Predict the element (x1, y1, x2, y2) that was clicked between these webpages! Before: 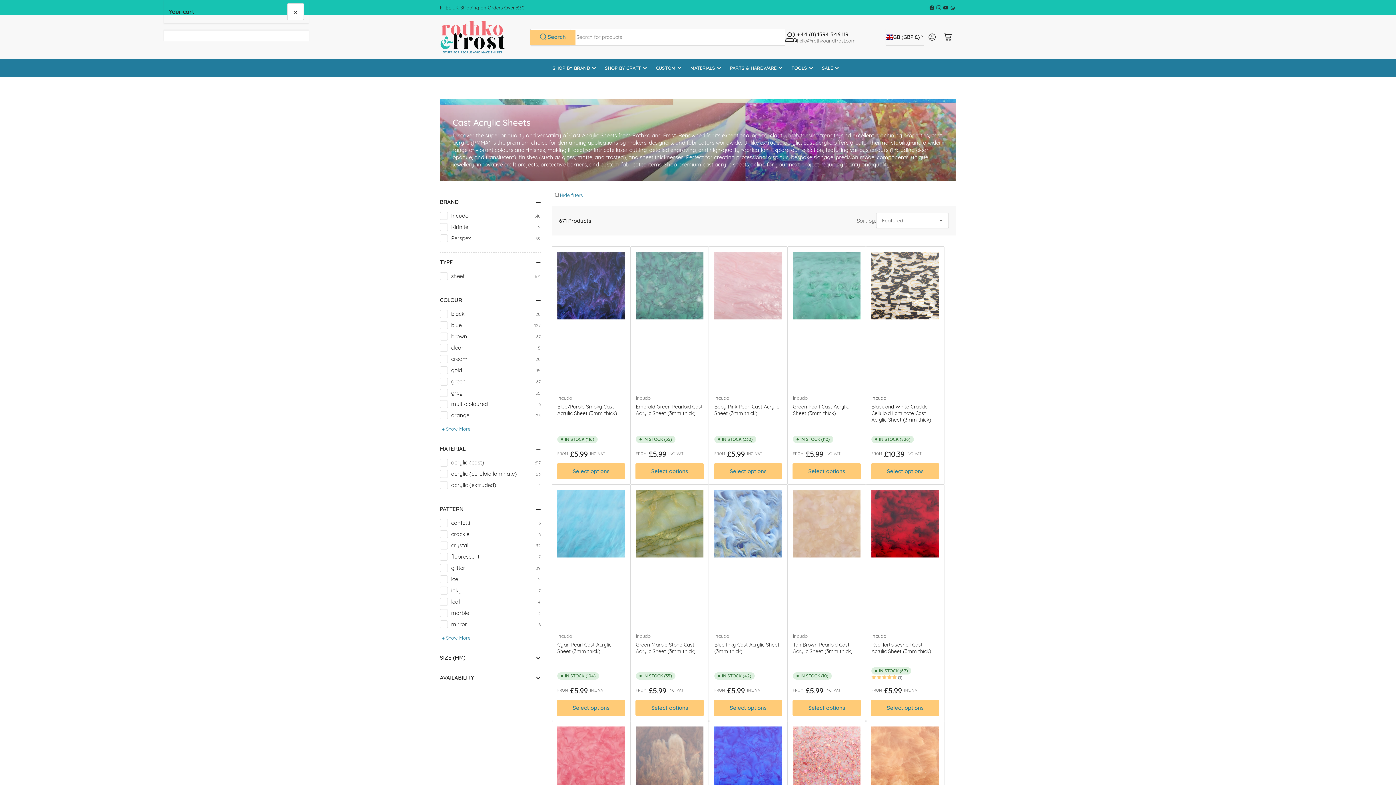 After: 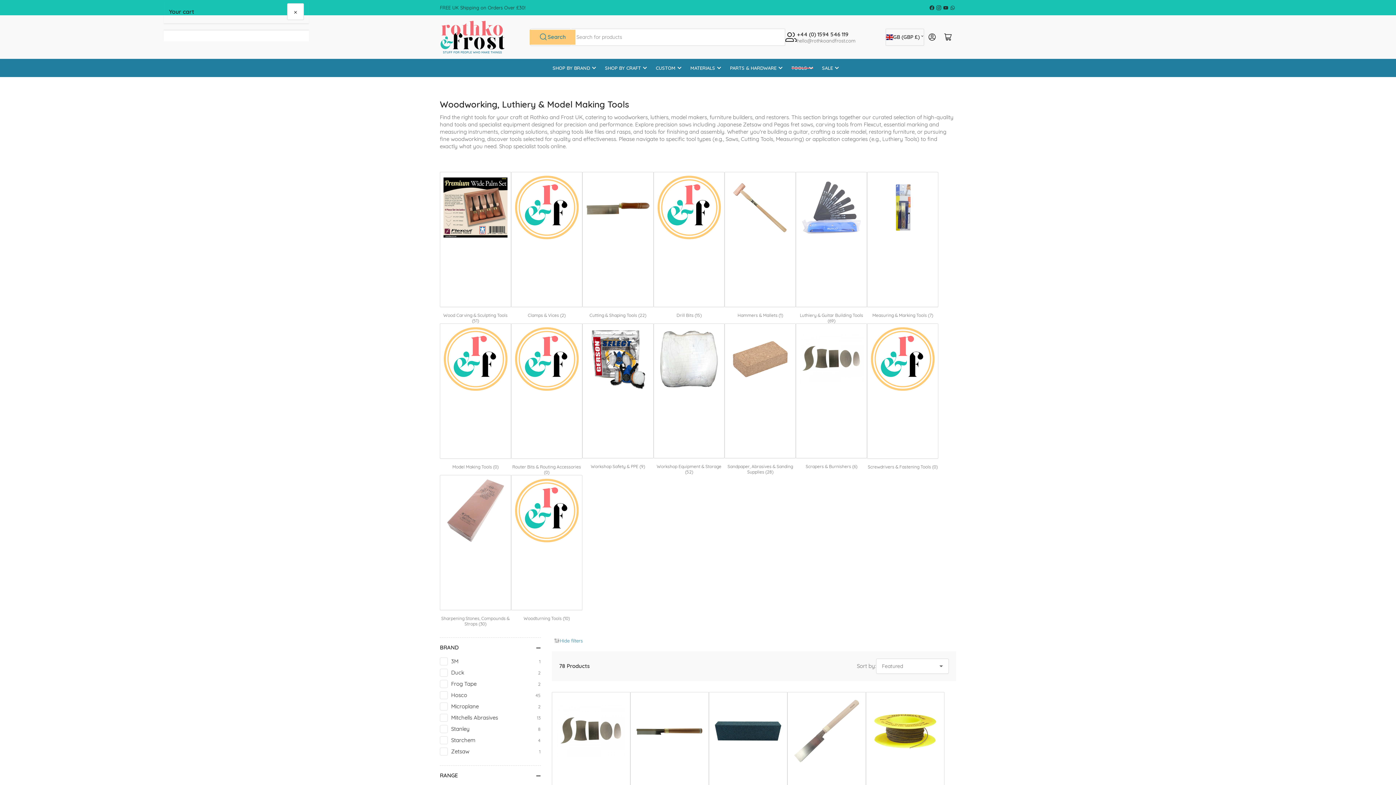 Action: label: TOOLS bbox: (791, 58, 813, 77)